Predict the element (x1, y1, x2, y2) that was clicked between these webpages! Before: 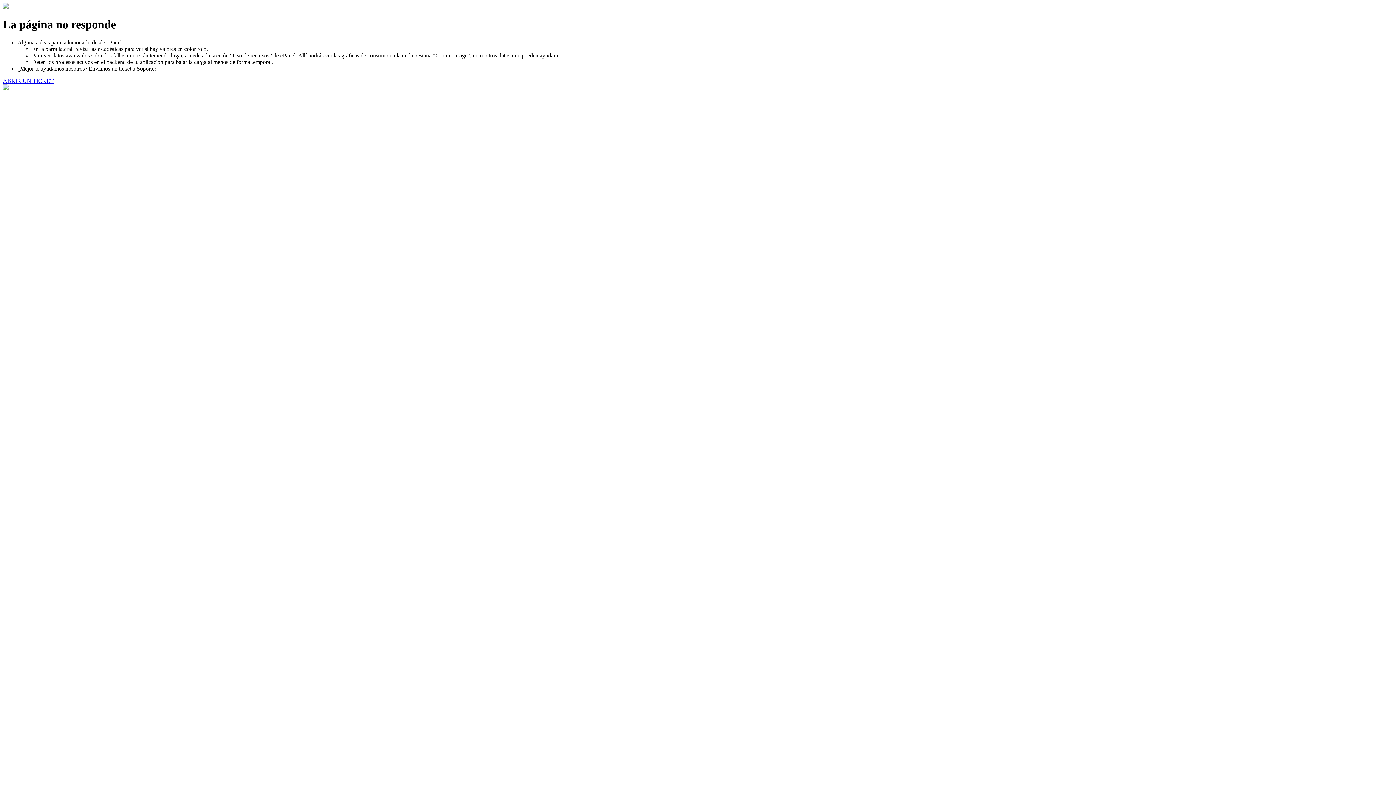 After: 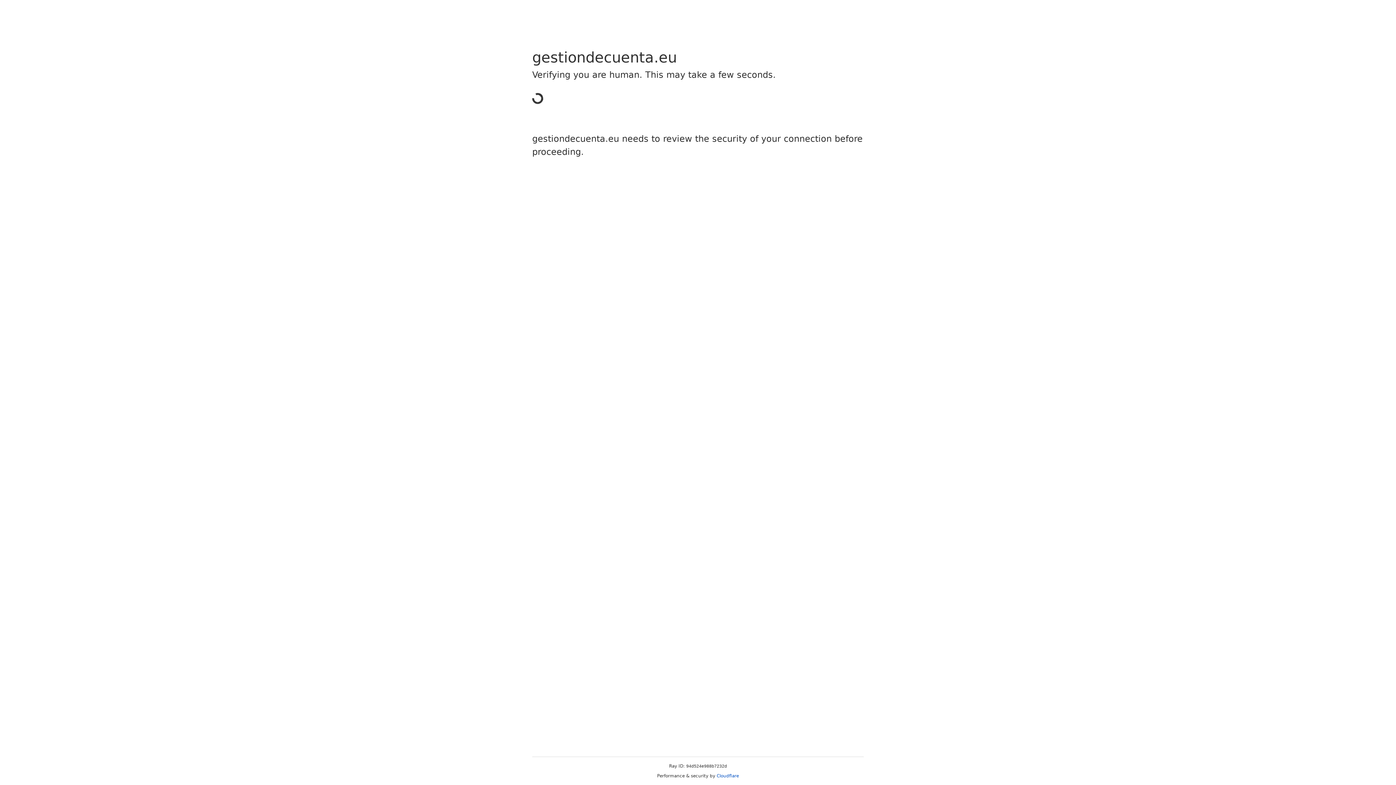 Action: label: ABRIR UN TICKET bbox: (2, 77, 53, 83)